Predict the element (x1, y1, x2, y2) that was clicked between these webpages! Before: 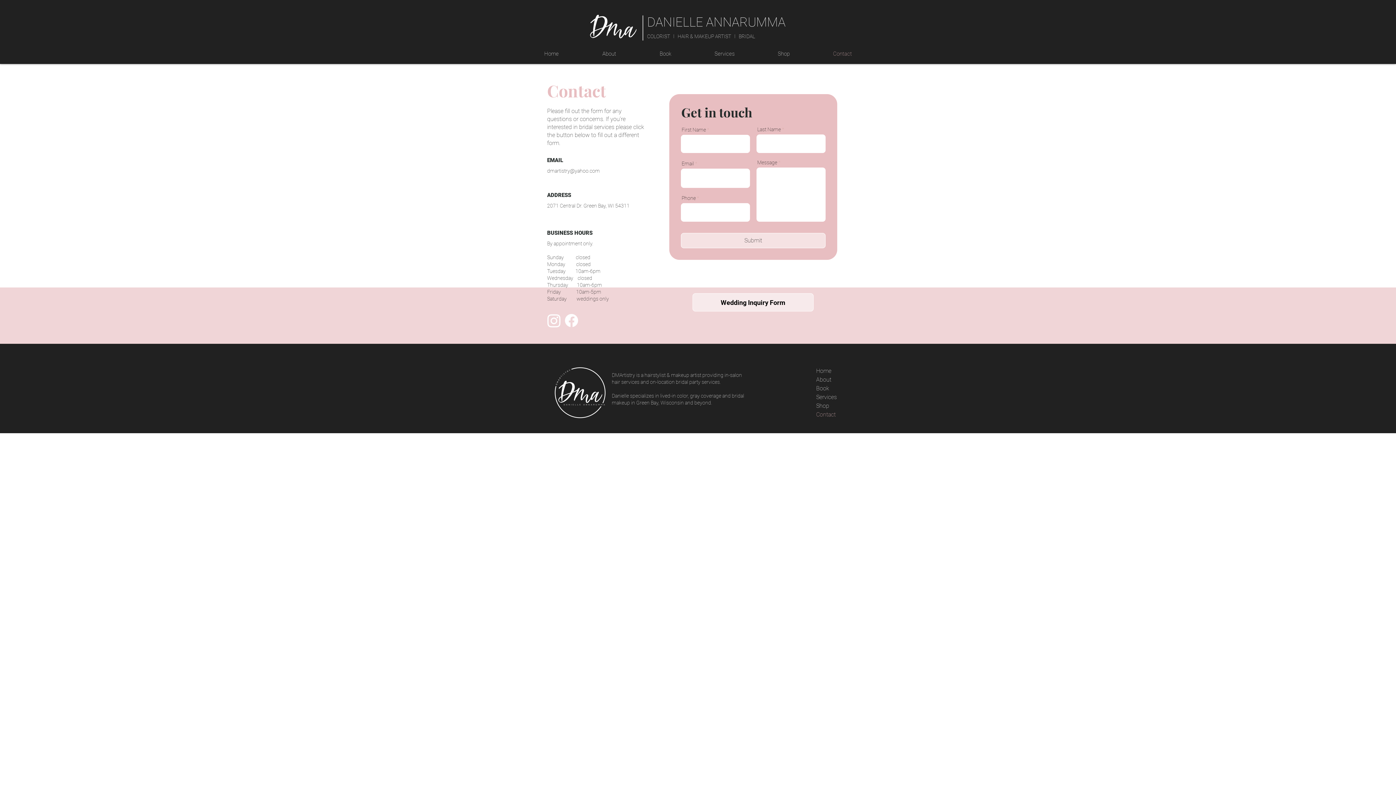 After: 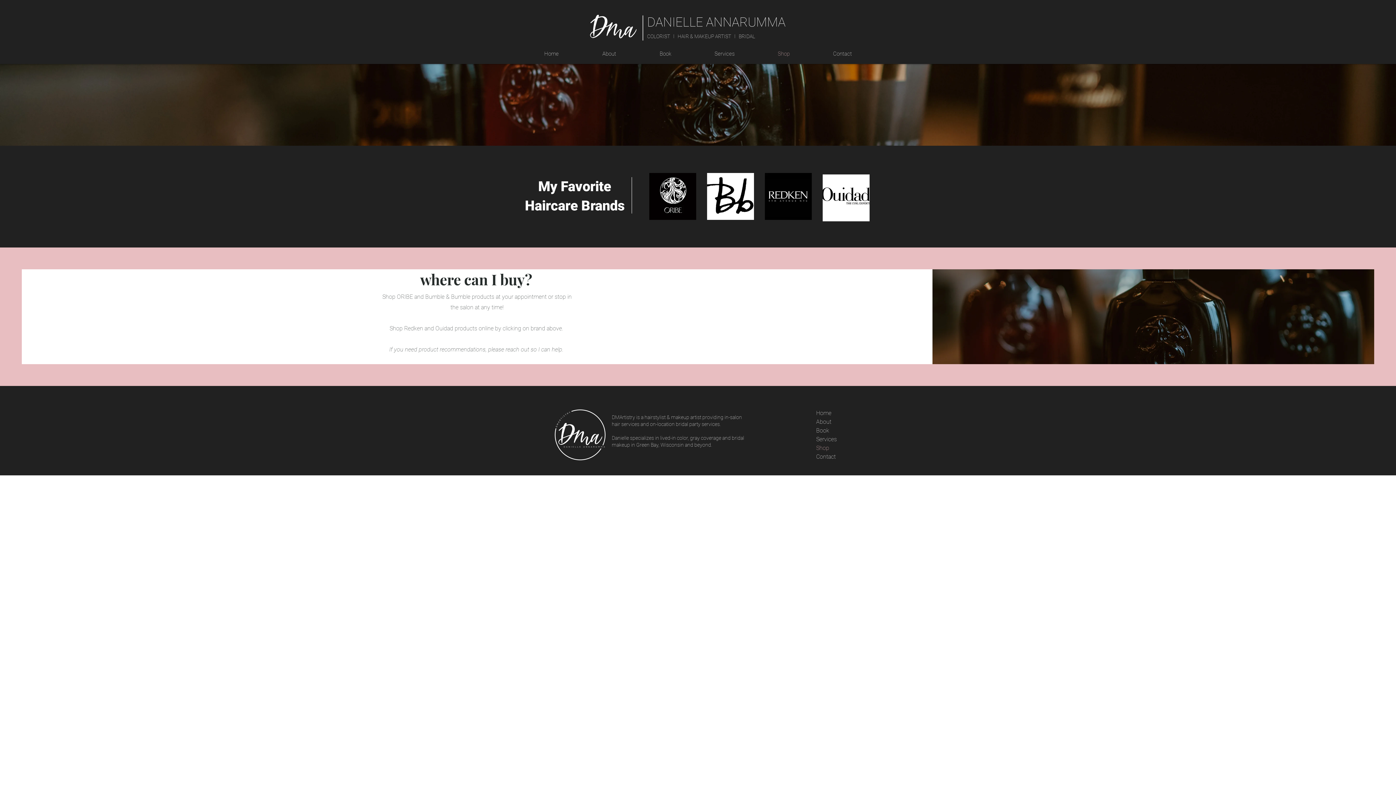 Action: label: Shop bbox: (816, 401, 844, 410)